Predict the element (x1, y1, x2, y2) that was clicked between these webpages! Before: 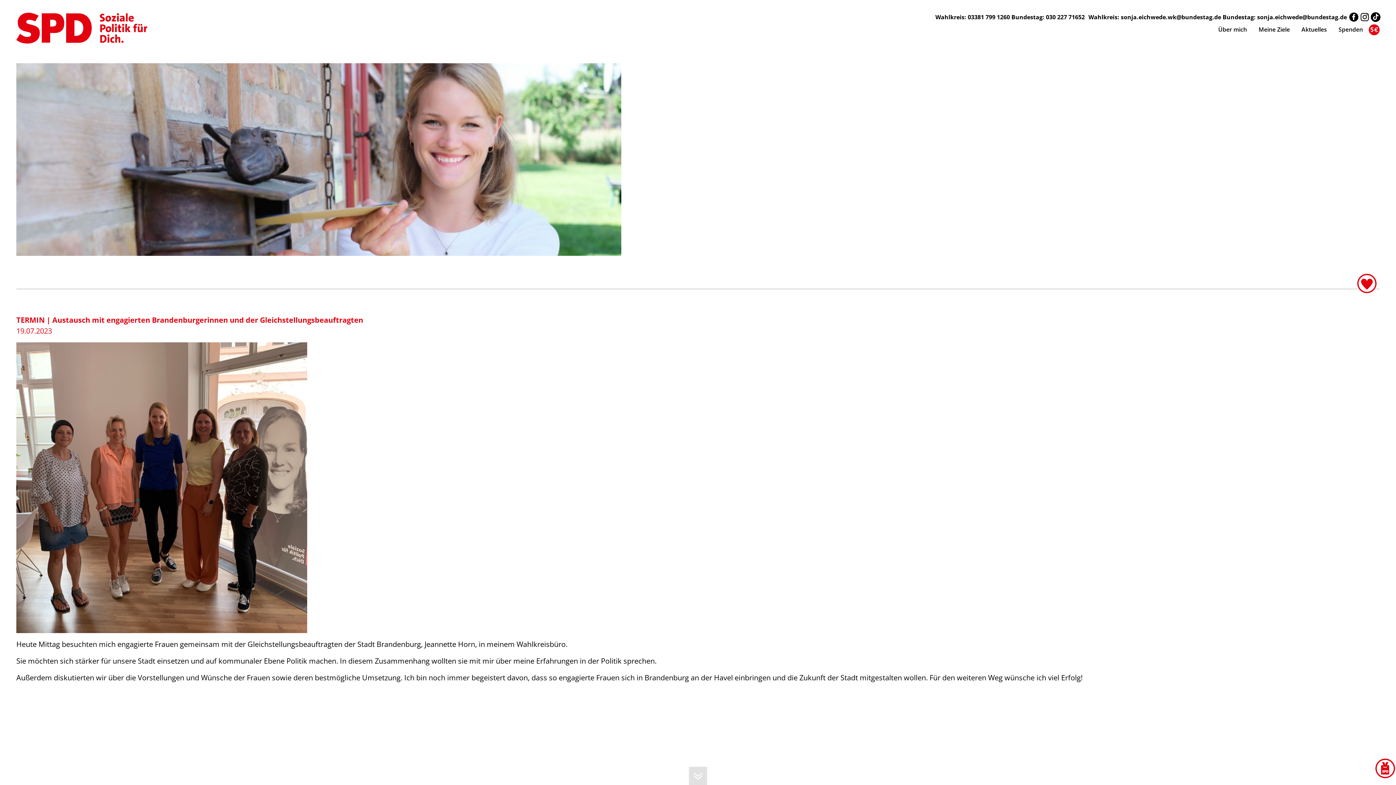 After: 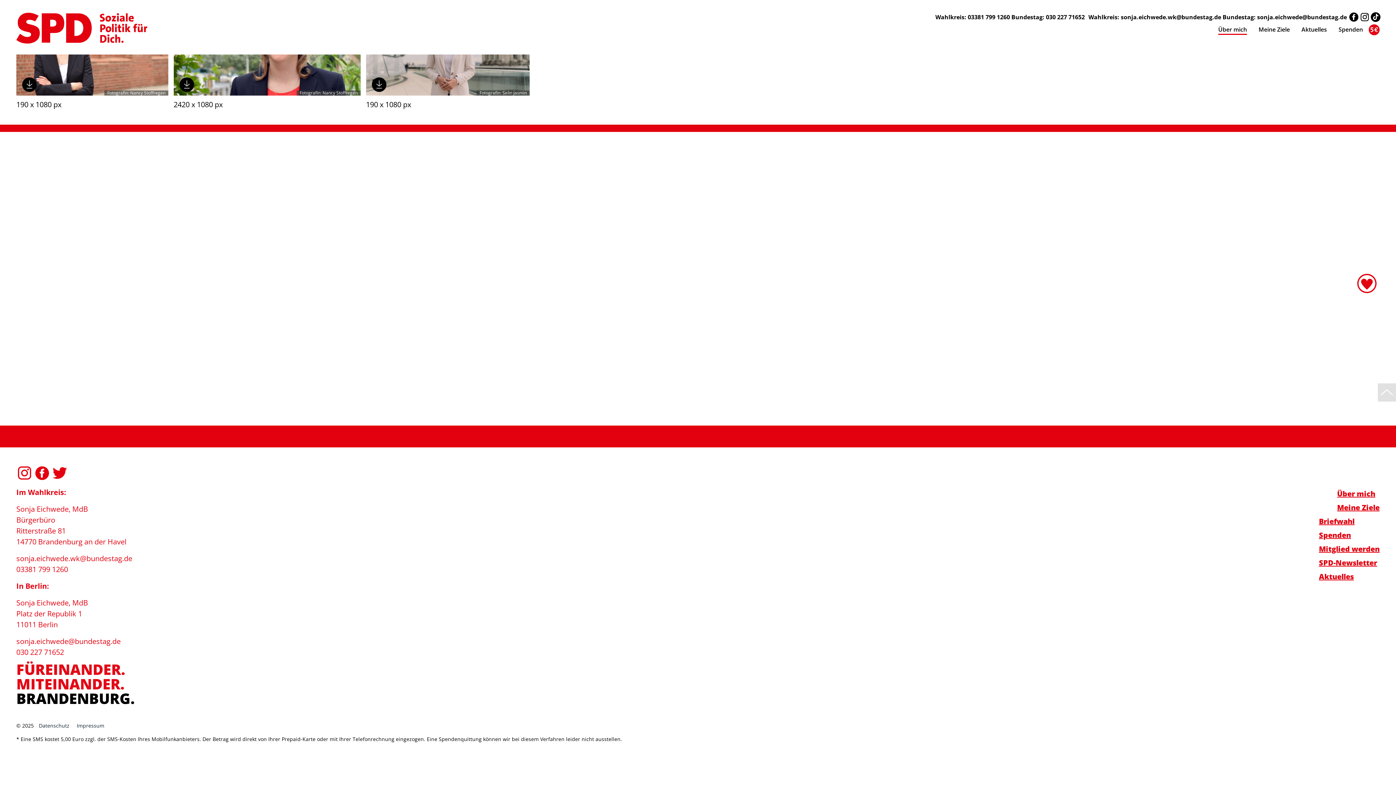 Action: bbox: (1369, 22, 1379, 35)